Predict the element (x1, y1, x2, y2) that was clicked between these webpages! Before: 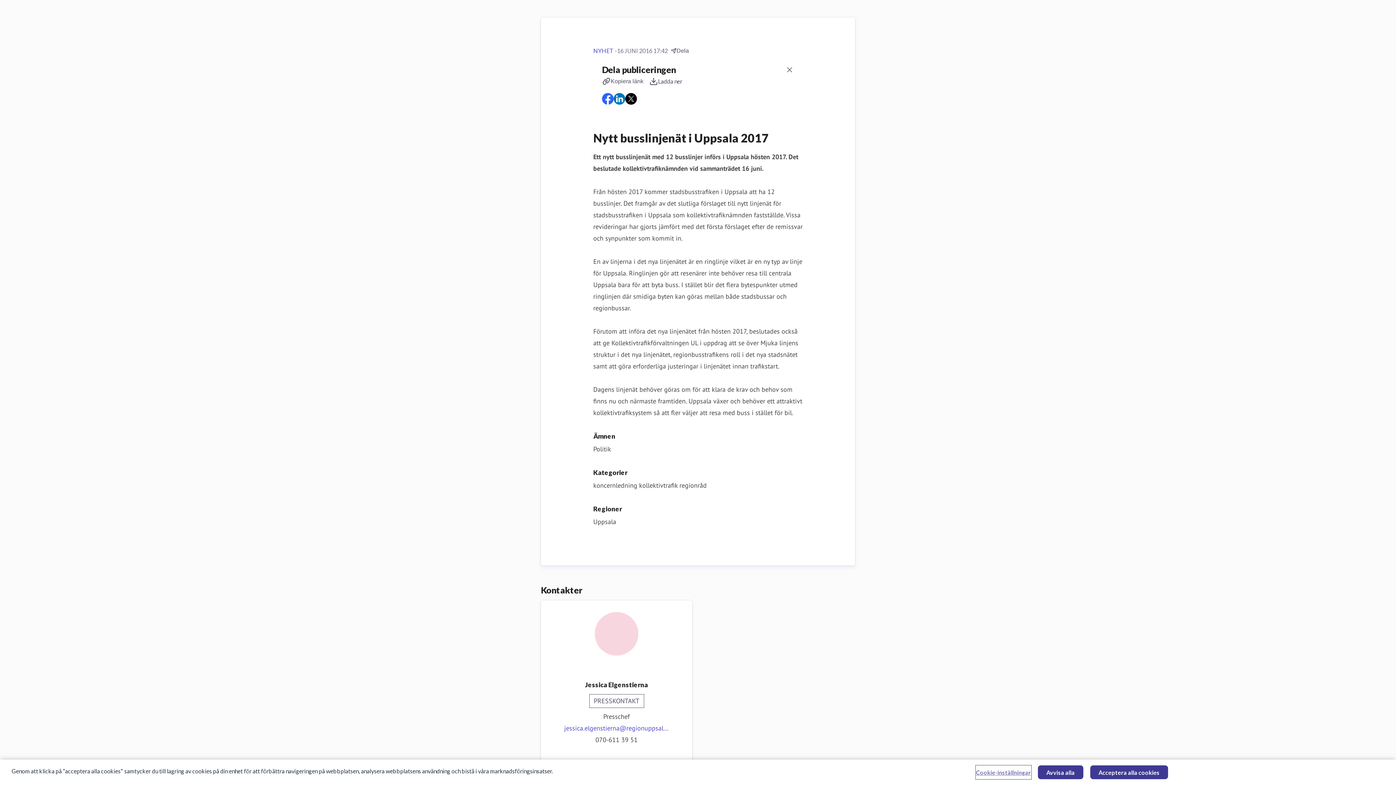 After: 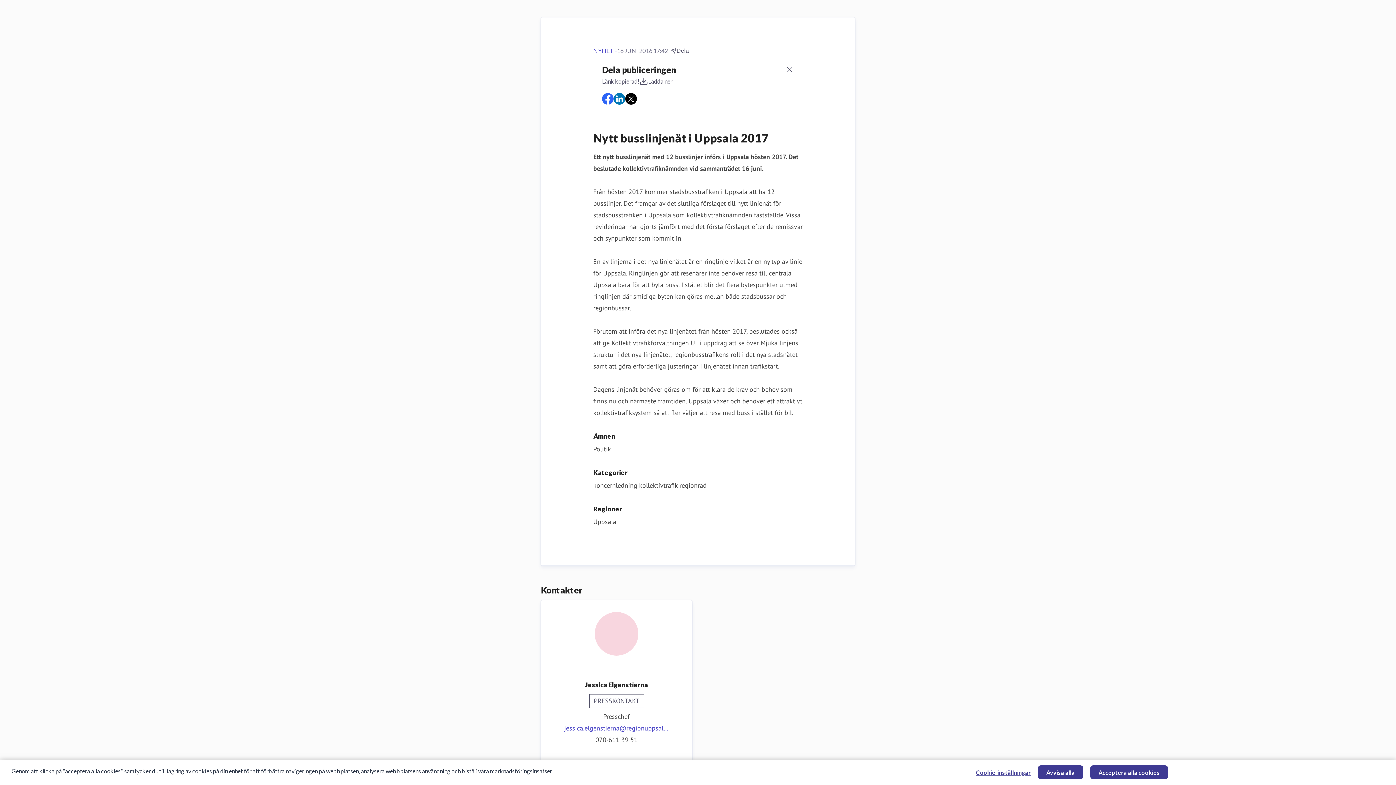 Action: bbox: (602, 75, 649, 87) label: Kopiera länk